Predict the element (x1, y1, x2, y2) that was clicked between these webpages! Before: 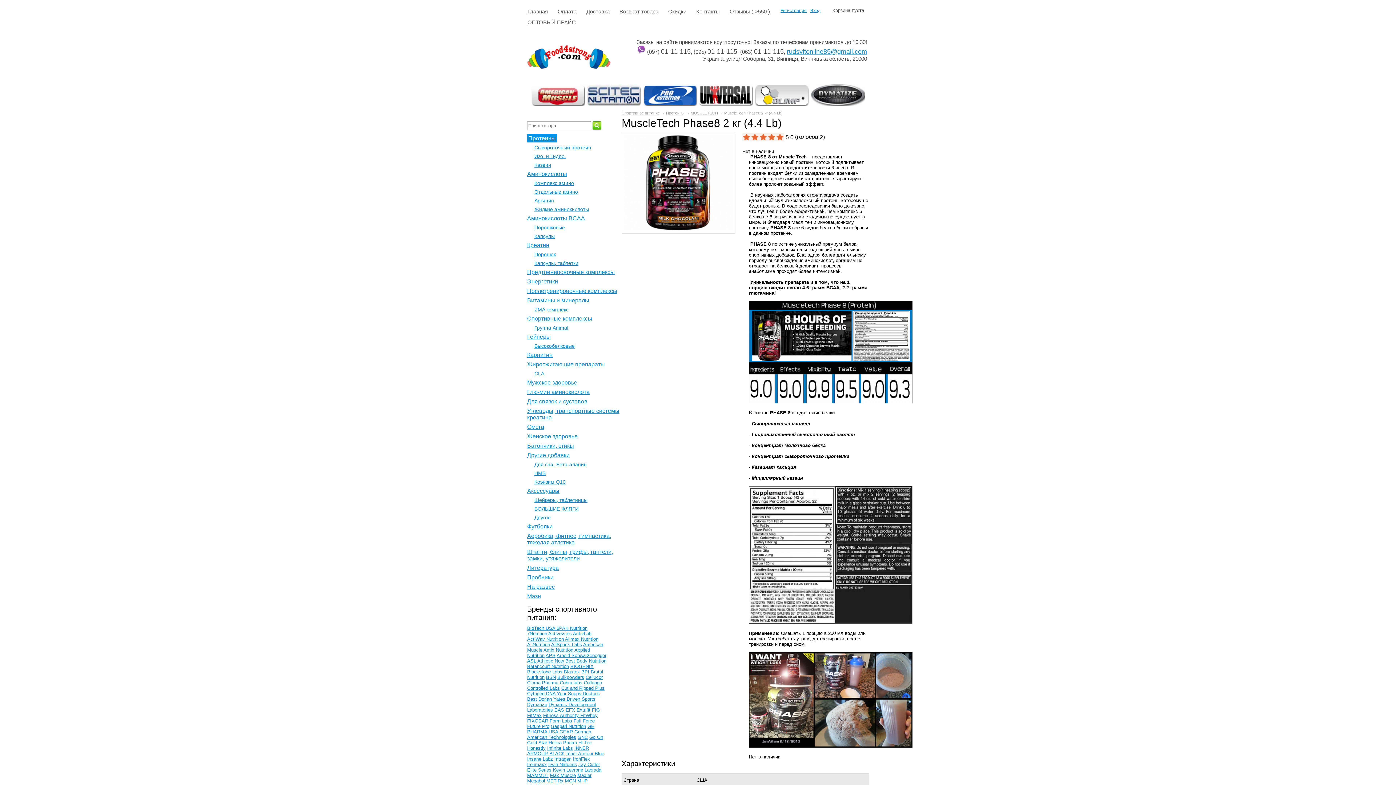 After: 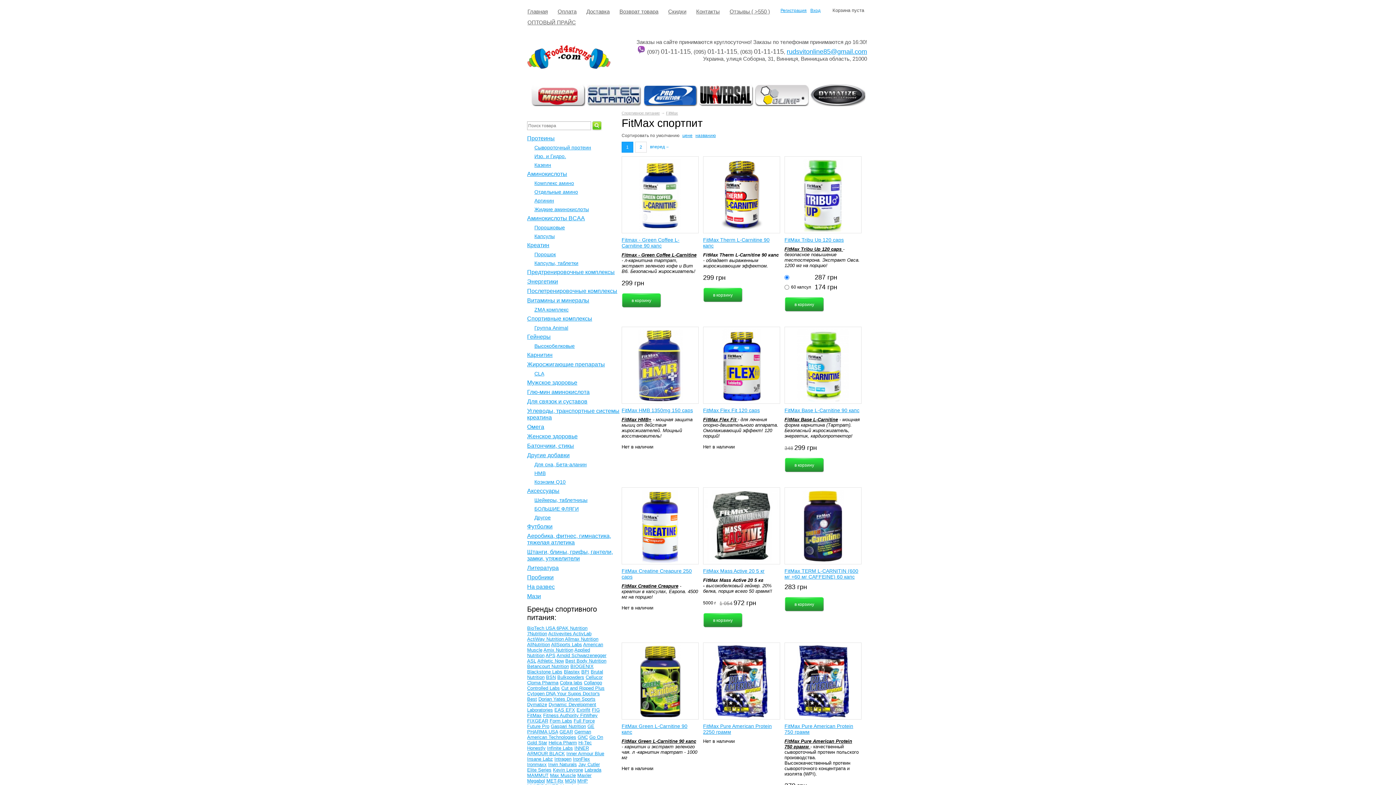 Action: label: FitMax bbox: (527, 713, 541, 718)